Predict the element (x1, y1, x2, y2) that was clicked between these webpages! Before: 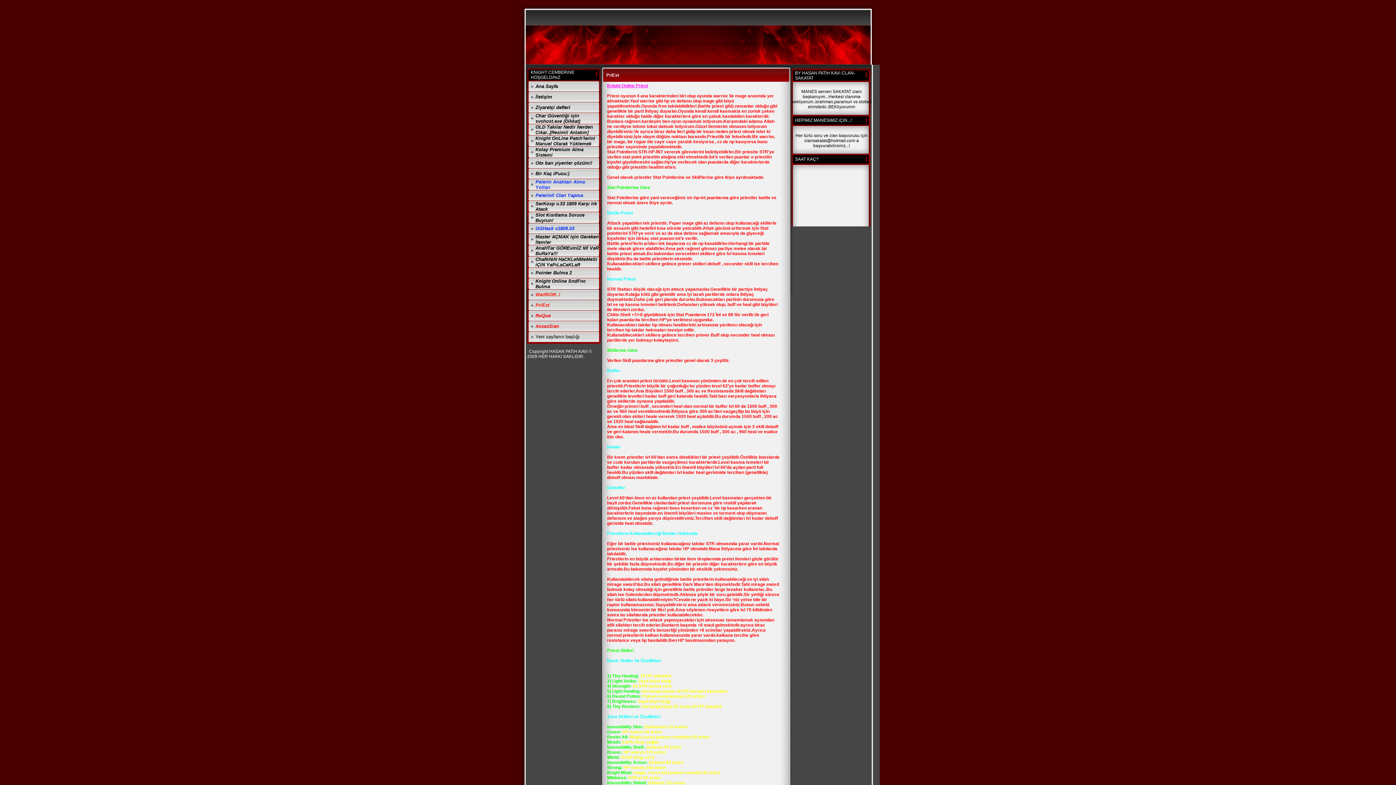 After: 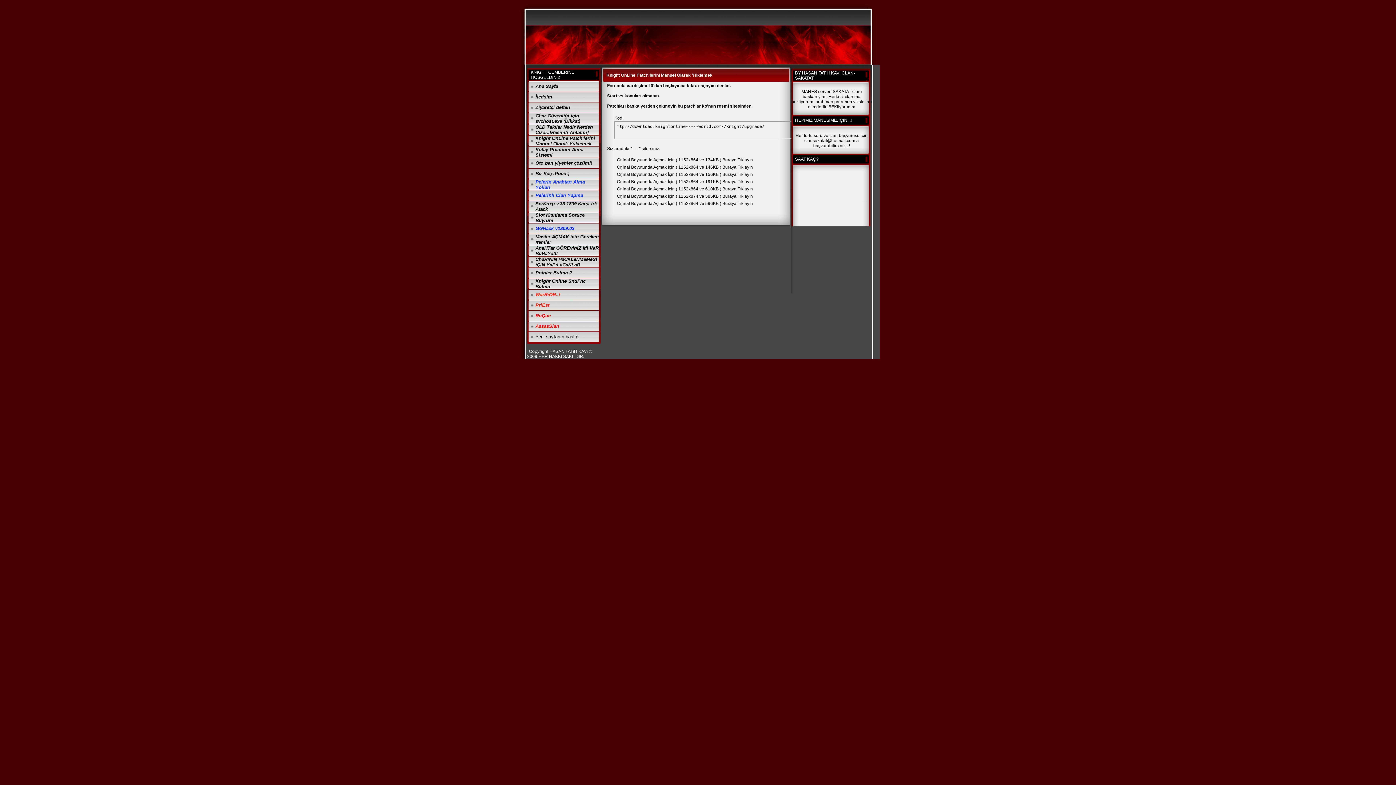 Action: label: Knight OnLine Patch'lerini Manuel Olarak Yüklemek bbox: (535, 135, 595, 146)